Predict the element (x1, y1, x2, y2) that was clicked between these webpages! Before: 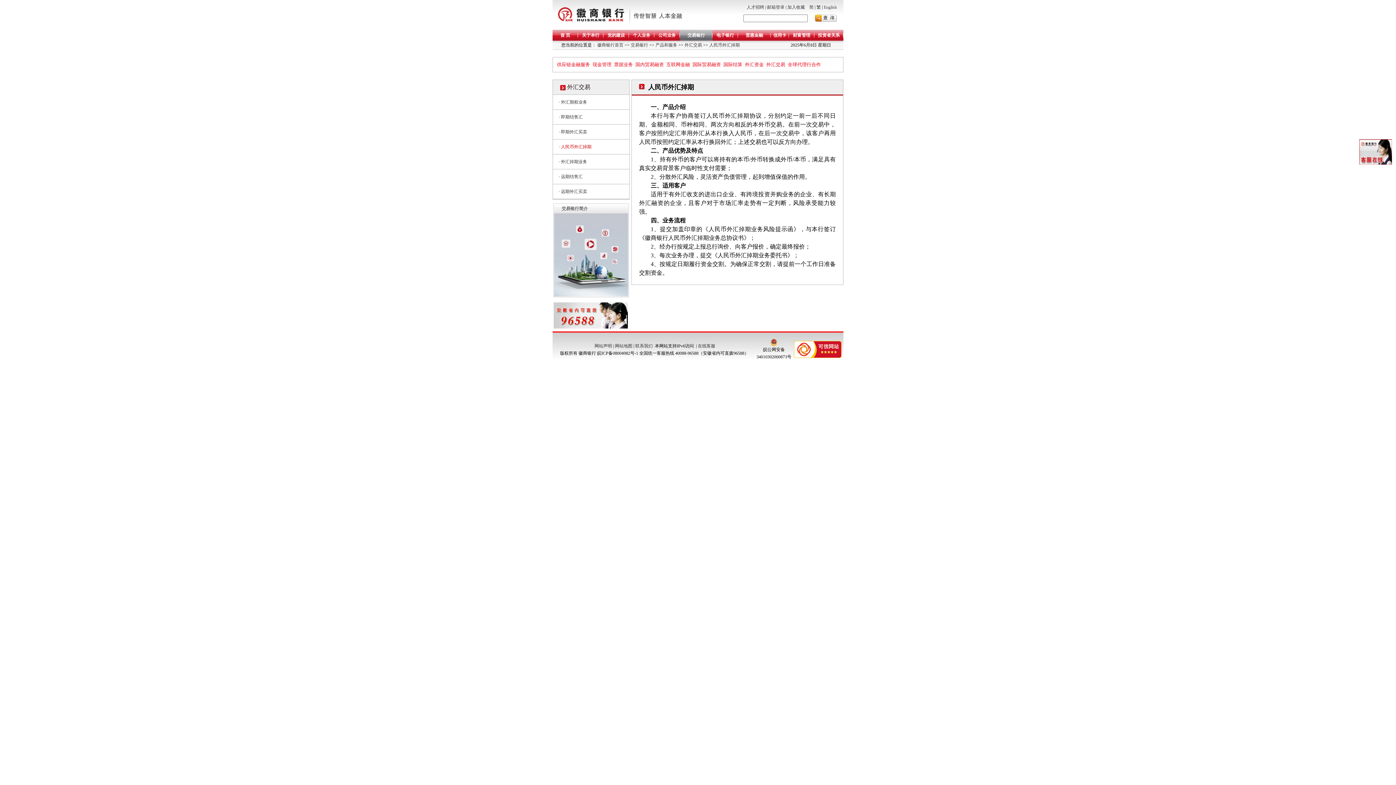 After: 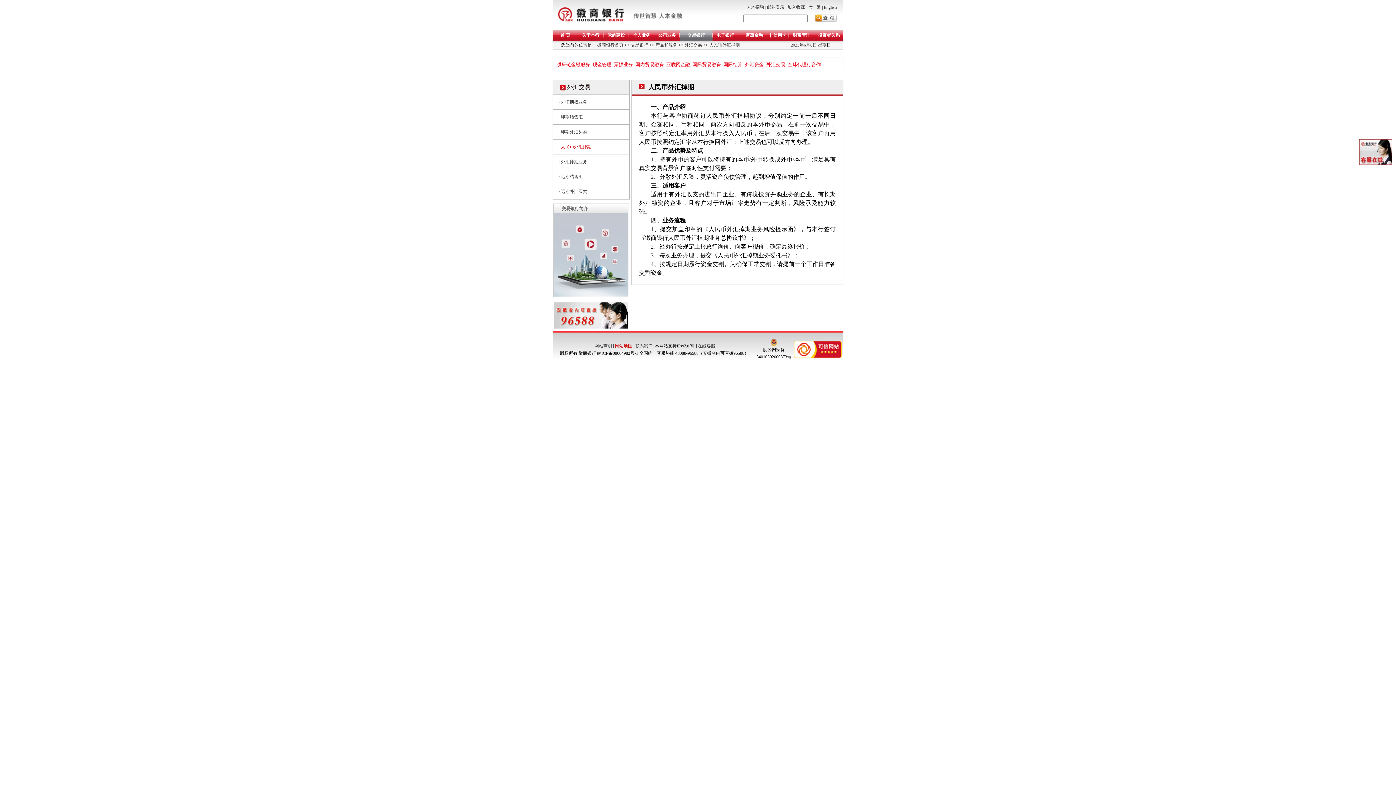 Action: bbox: (615, 343, 632, 348) label: 网站地图